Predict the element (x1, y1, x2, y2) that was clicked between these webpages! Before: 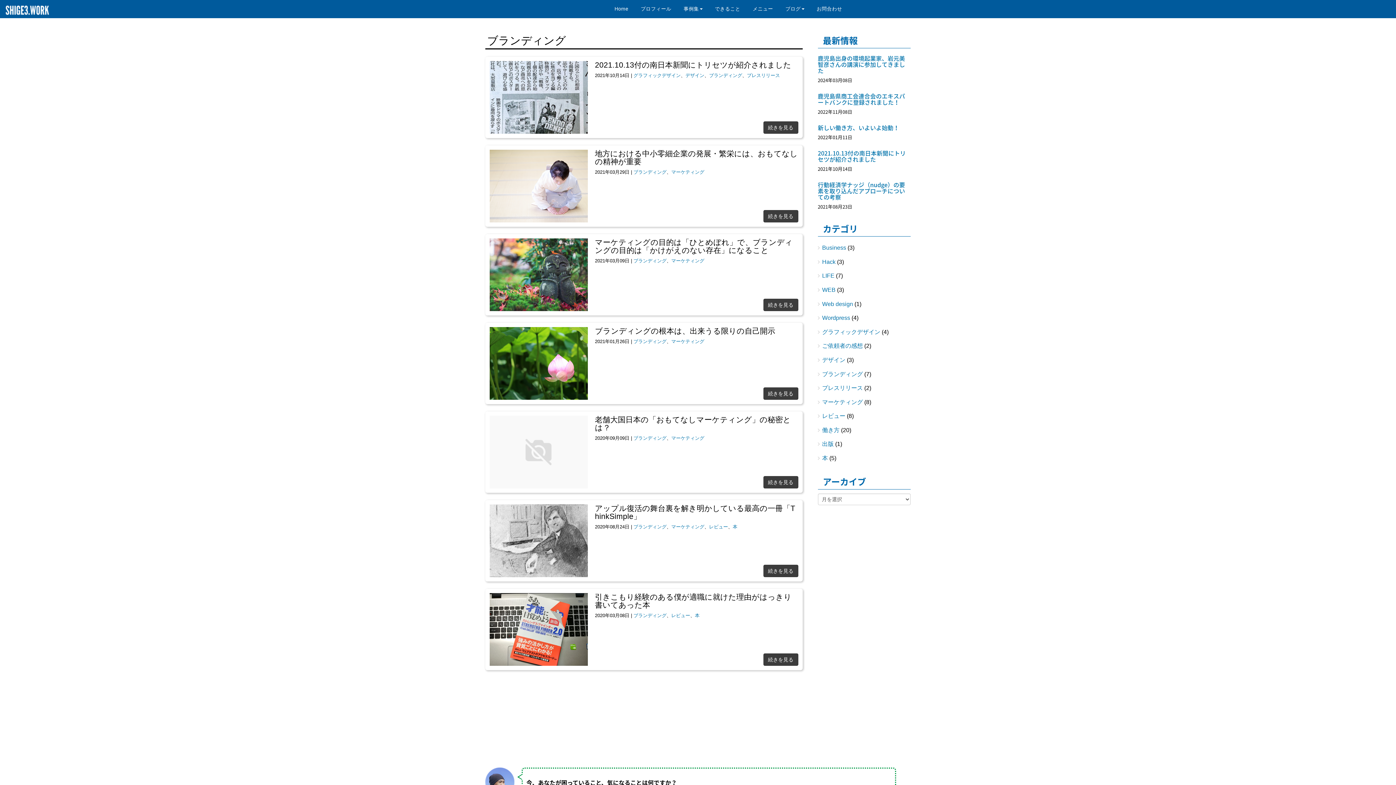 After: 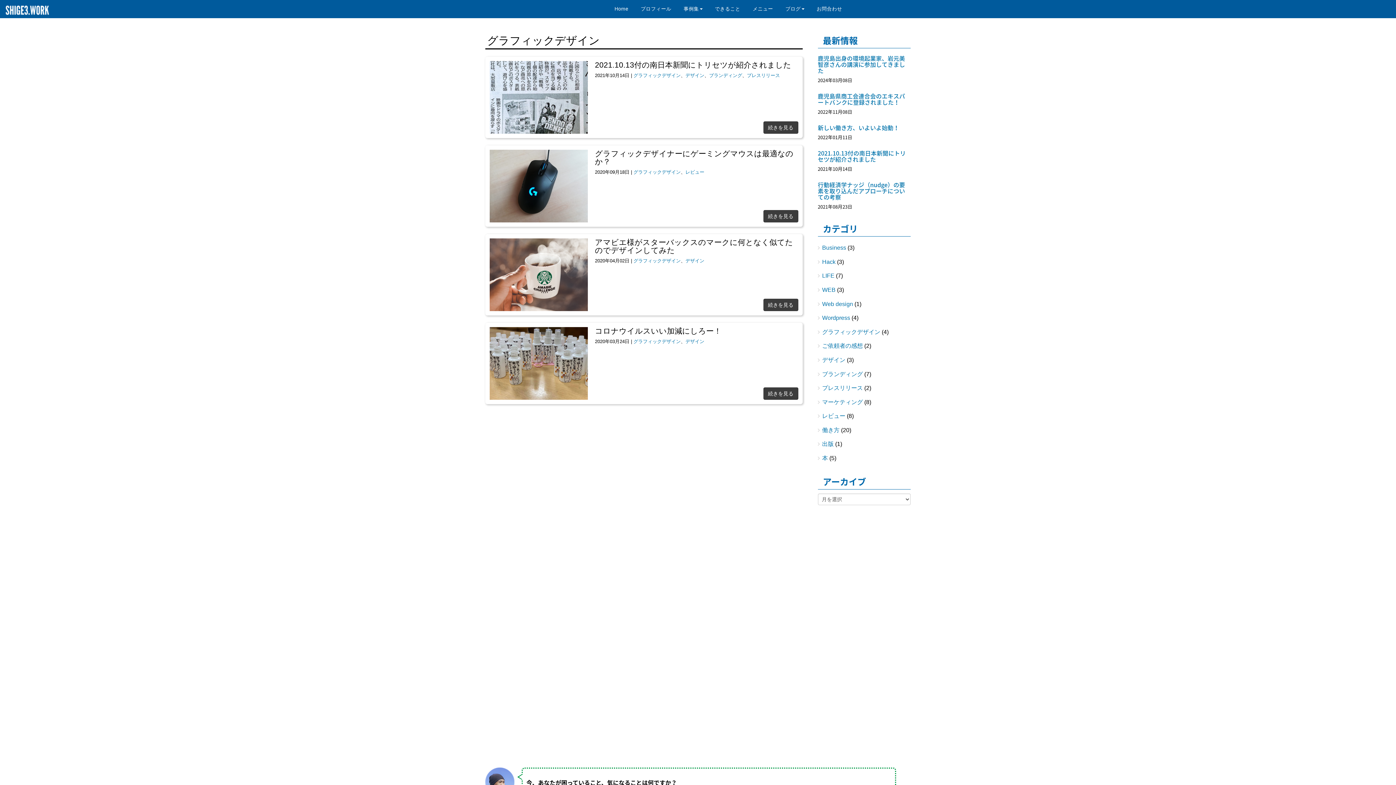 Action: label: グラフィックデザイン bbox: (633, 72, 680, 78)